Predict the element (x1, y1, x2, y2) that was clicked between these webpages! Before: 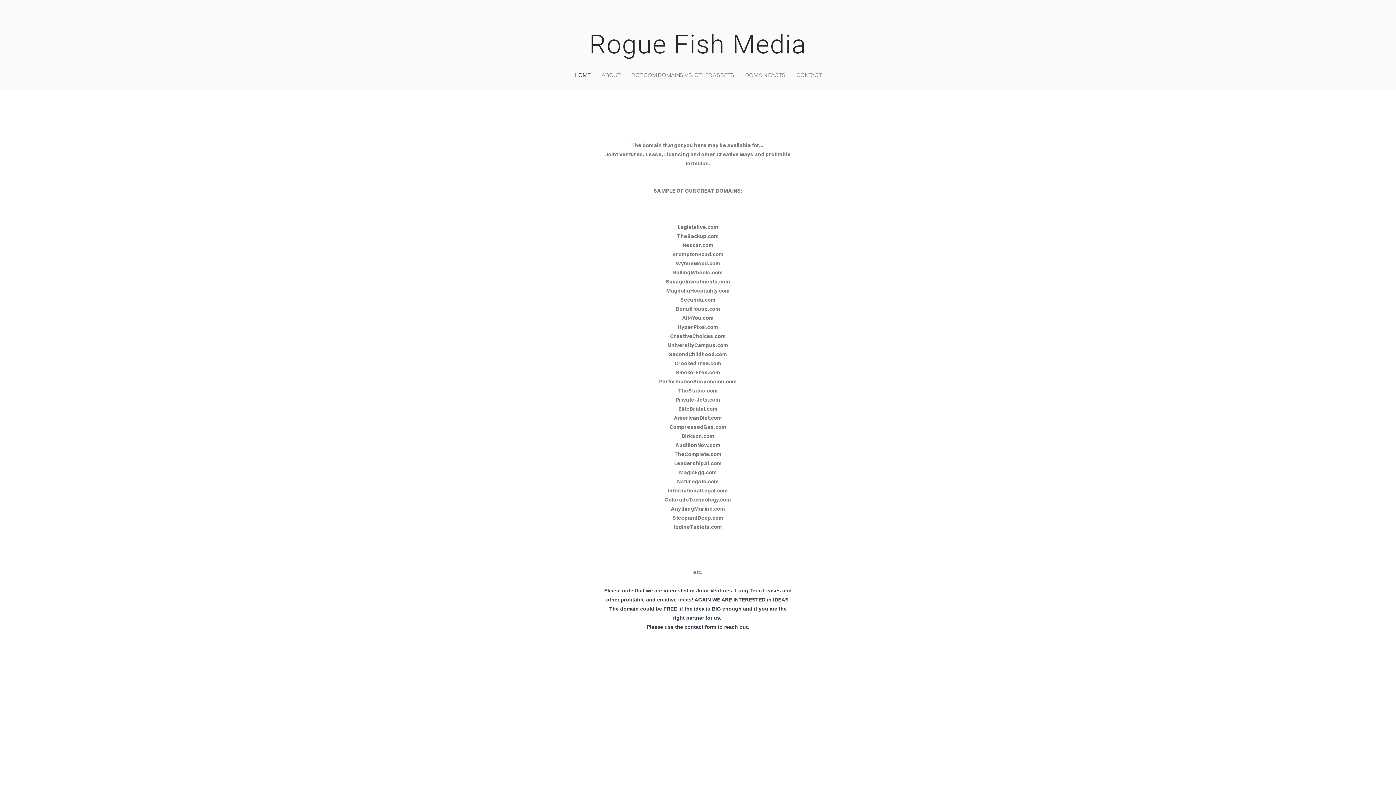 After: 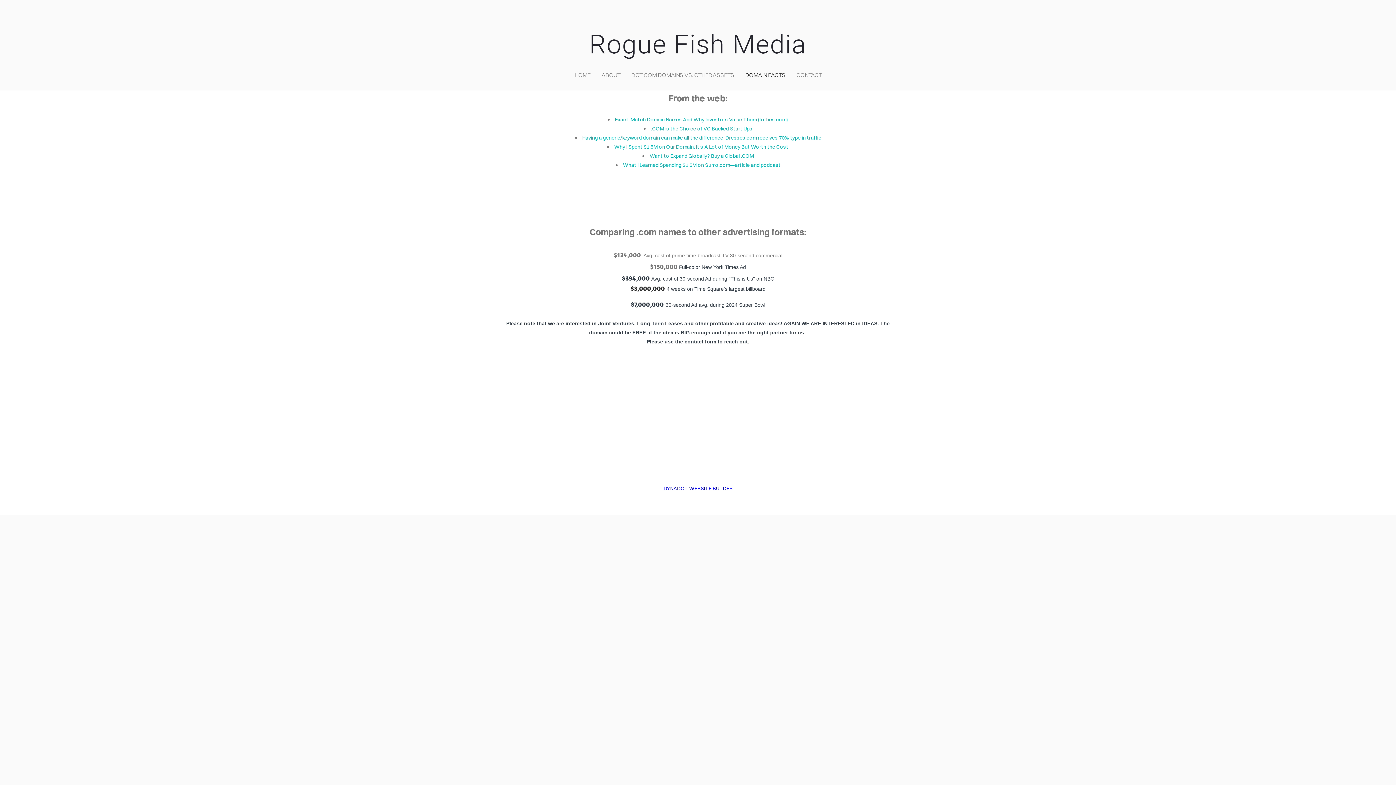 Action: label: DOMAIN FACTS bbox: (742, 68, 788, 81)